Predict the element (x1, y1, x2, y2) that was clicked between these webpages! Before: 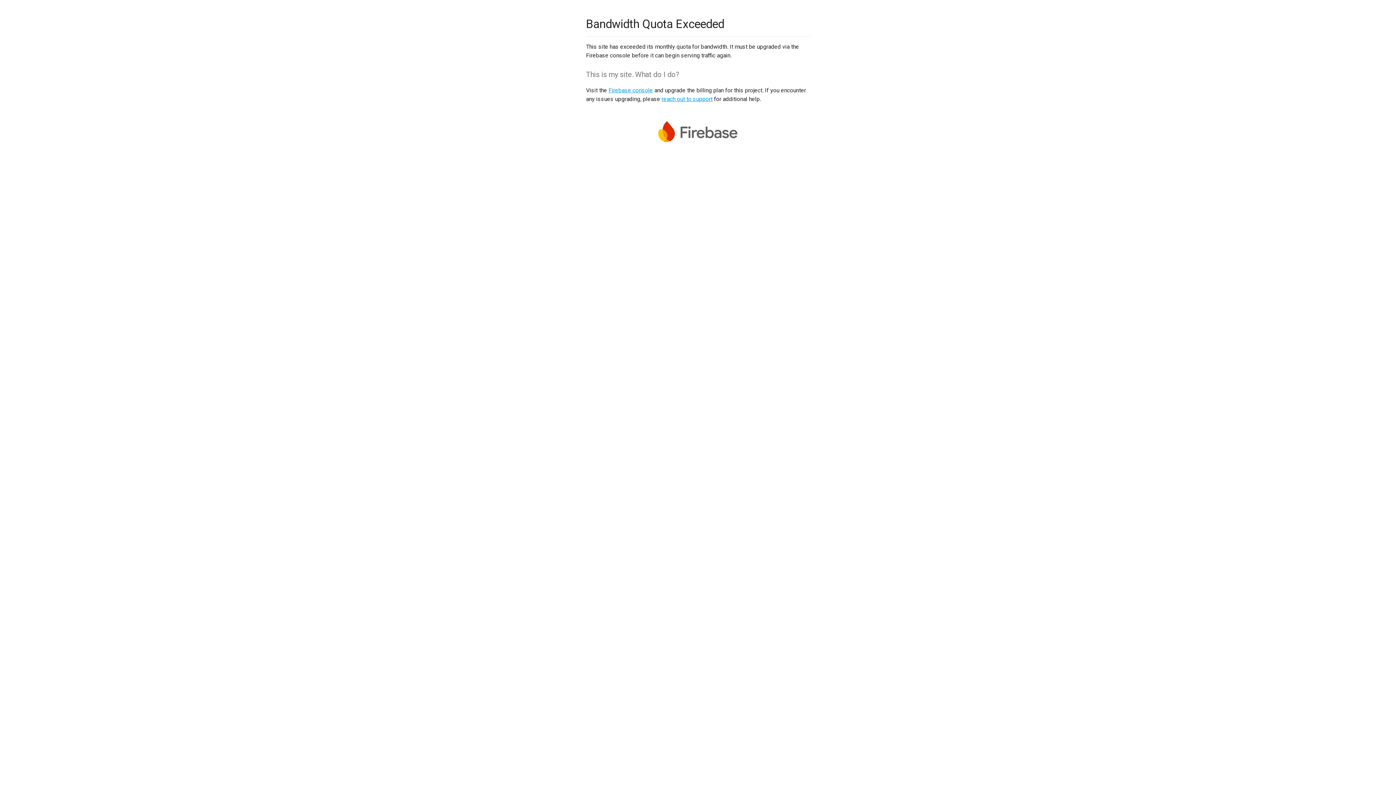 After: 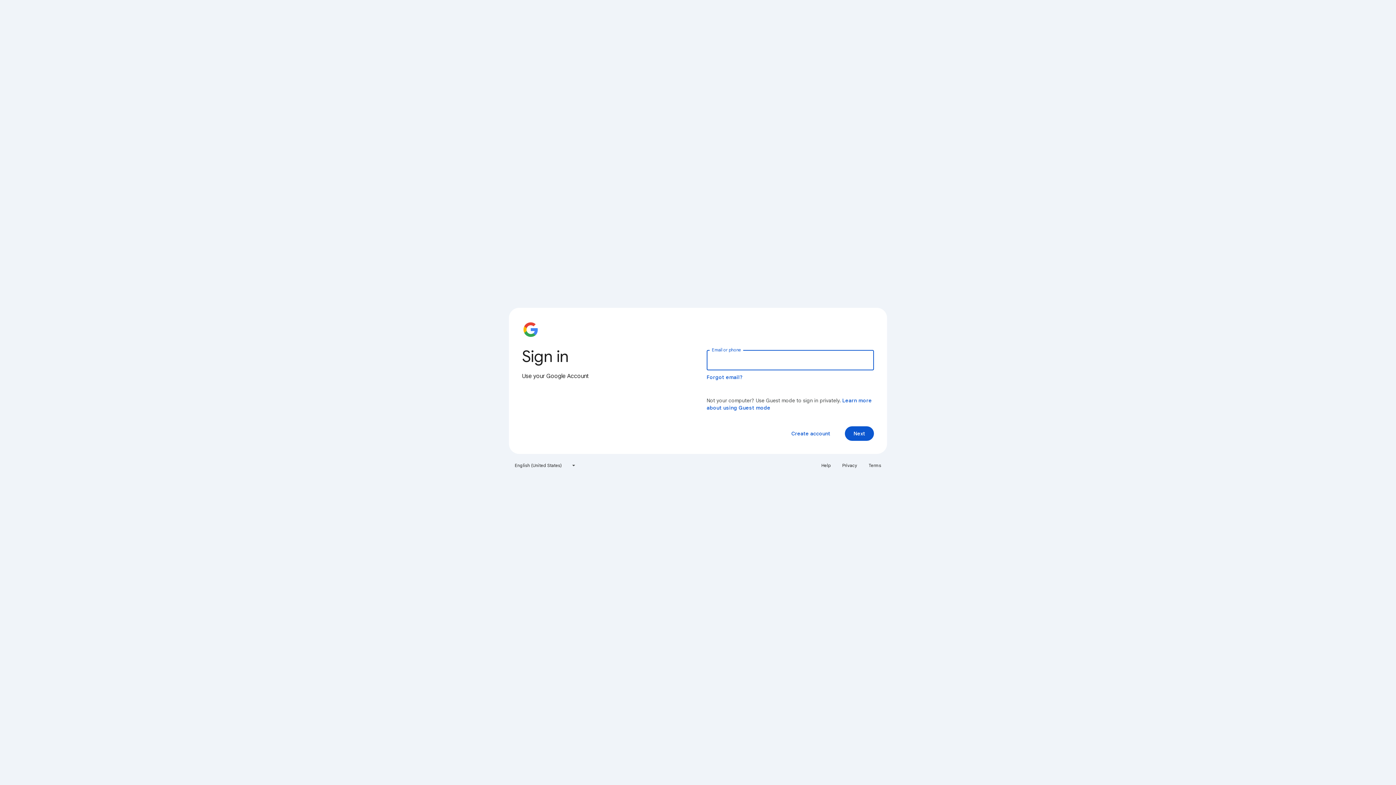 Action: bbox: (608, 86, 653, 93) label: Firebase console